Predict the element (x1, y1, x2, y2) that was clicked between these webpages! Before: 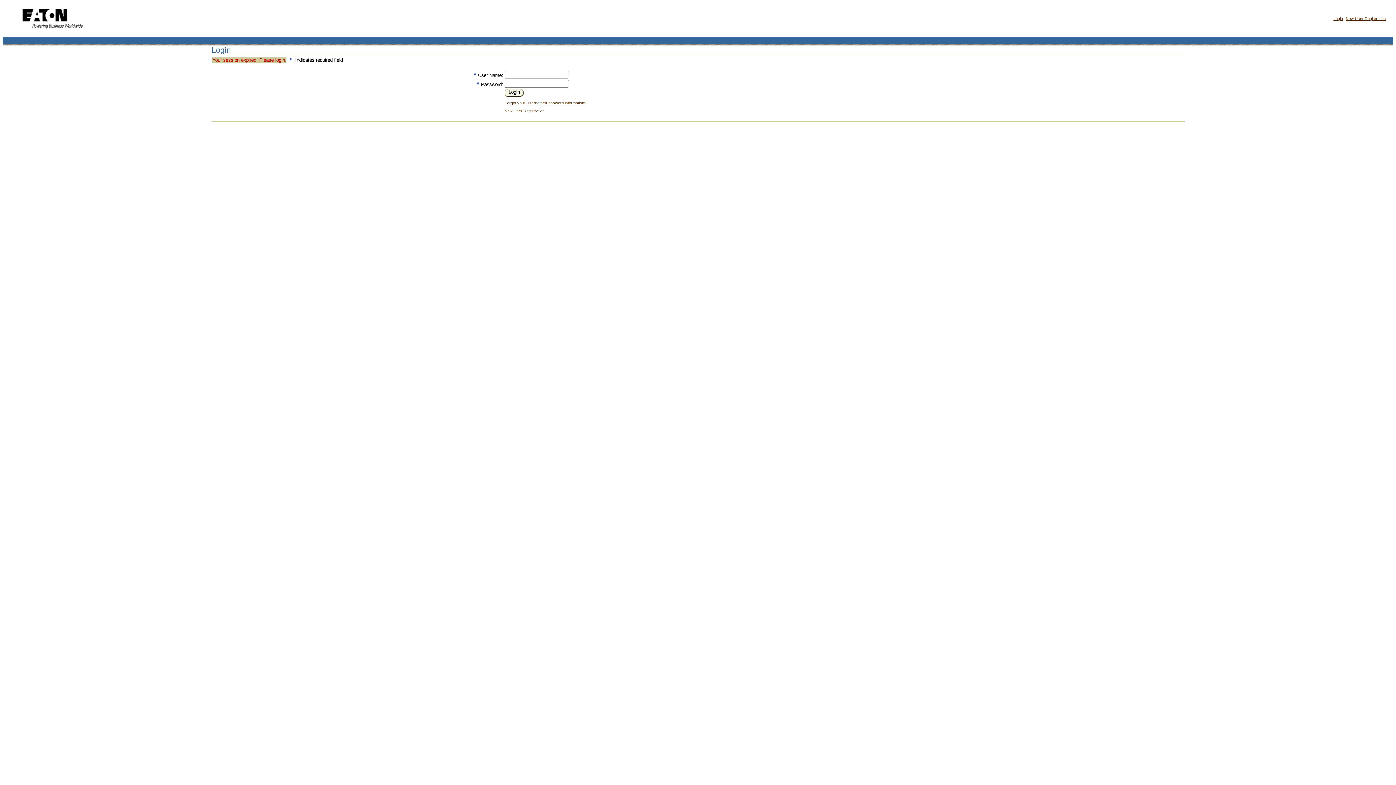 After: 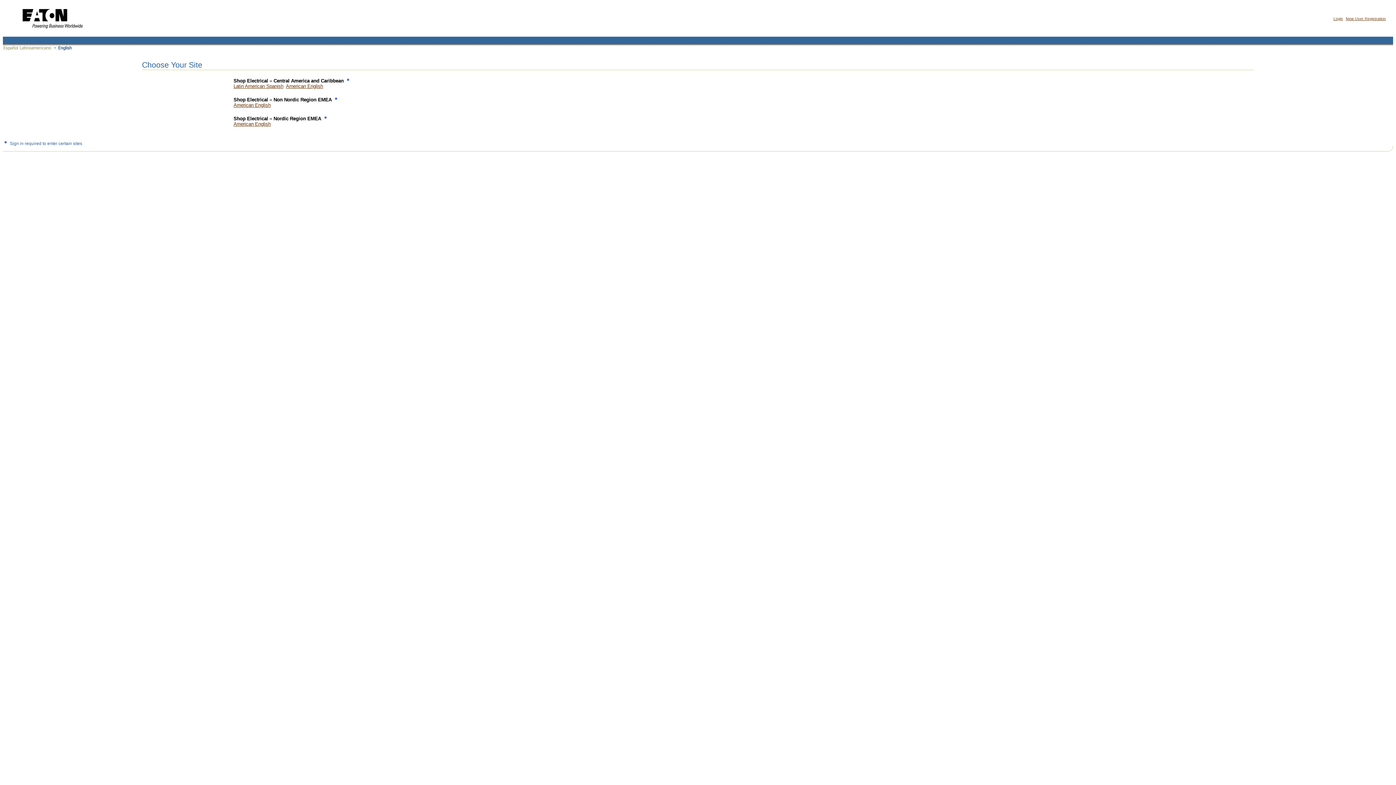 Action: bbox: (14, 31, 89, 36)